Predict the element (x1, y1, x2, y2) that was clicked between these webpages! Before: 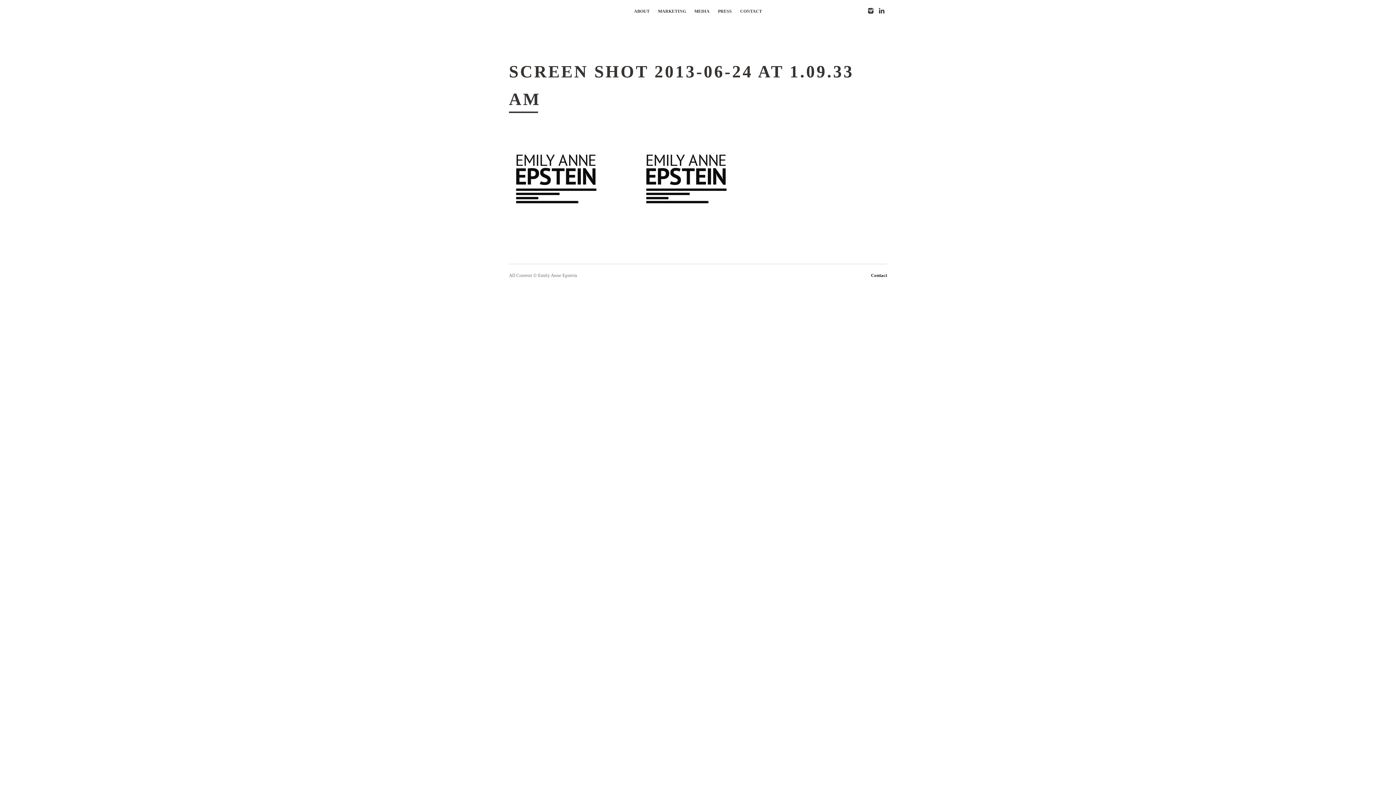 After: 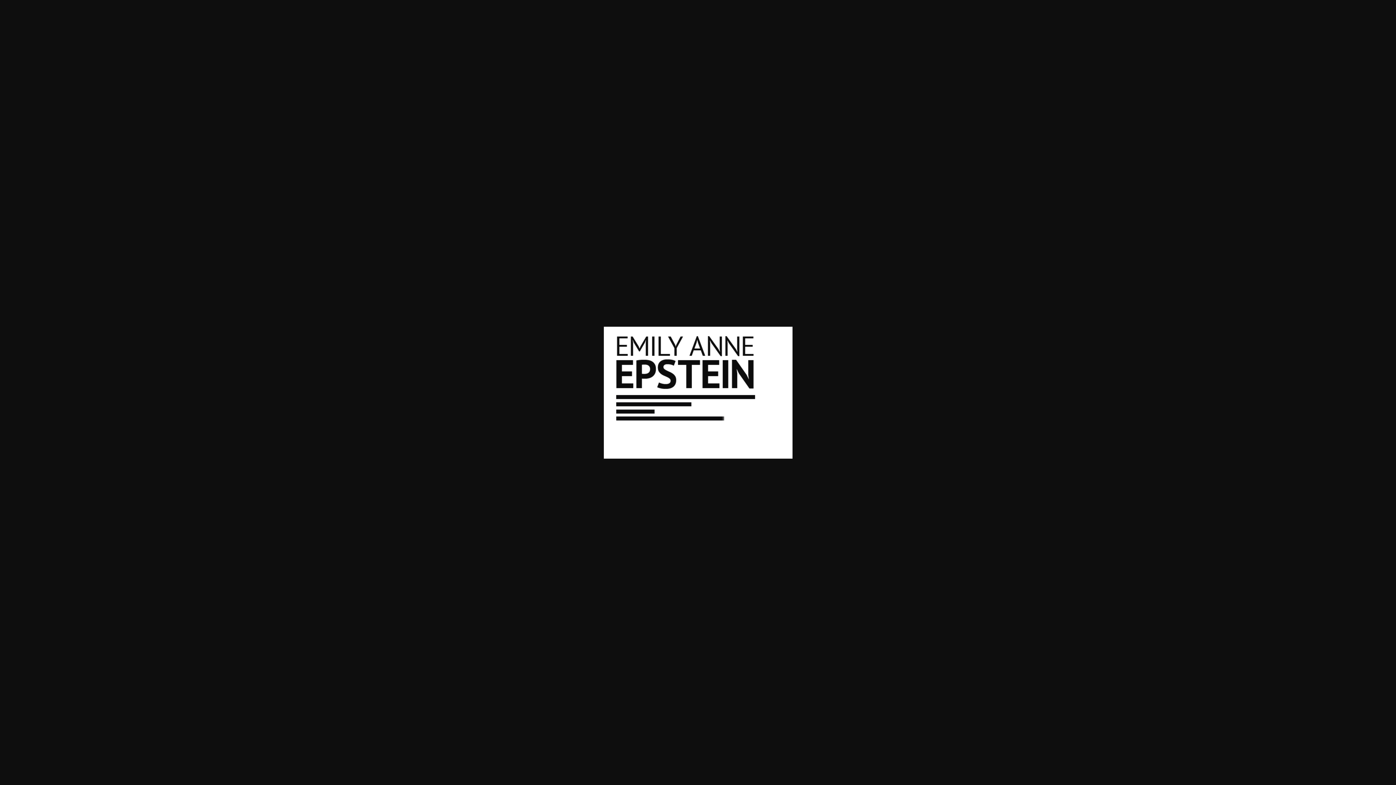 Action: bbox: (639, 221, 748, 226)